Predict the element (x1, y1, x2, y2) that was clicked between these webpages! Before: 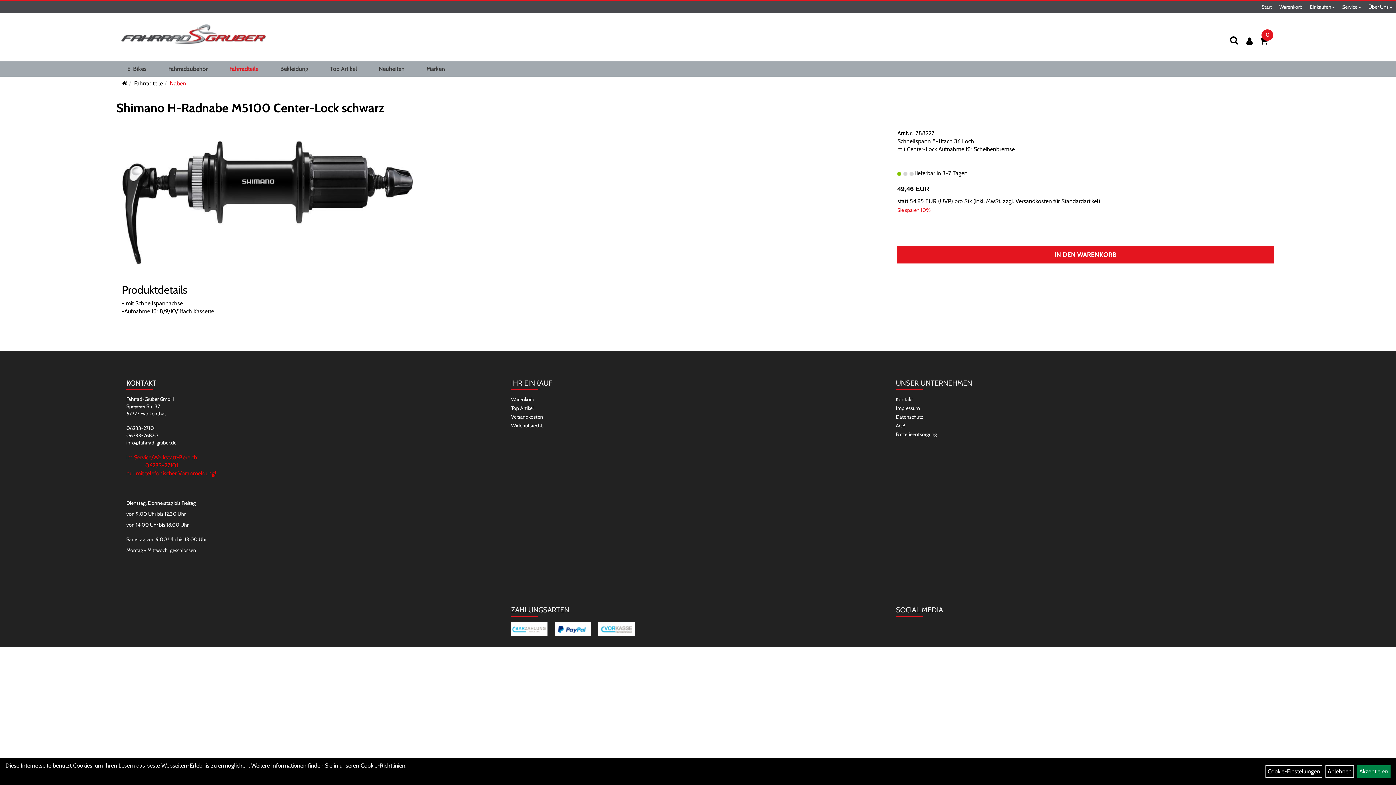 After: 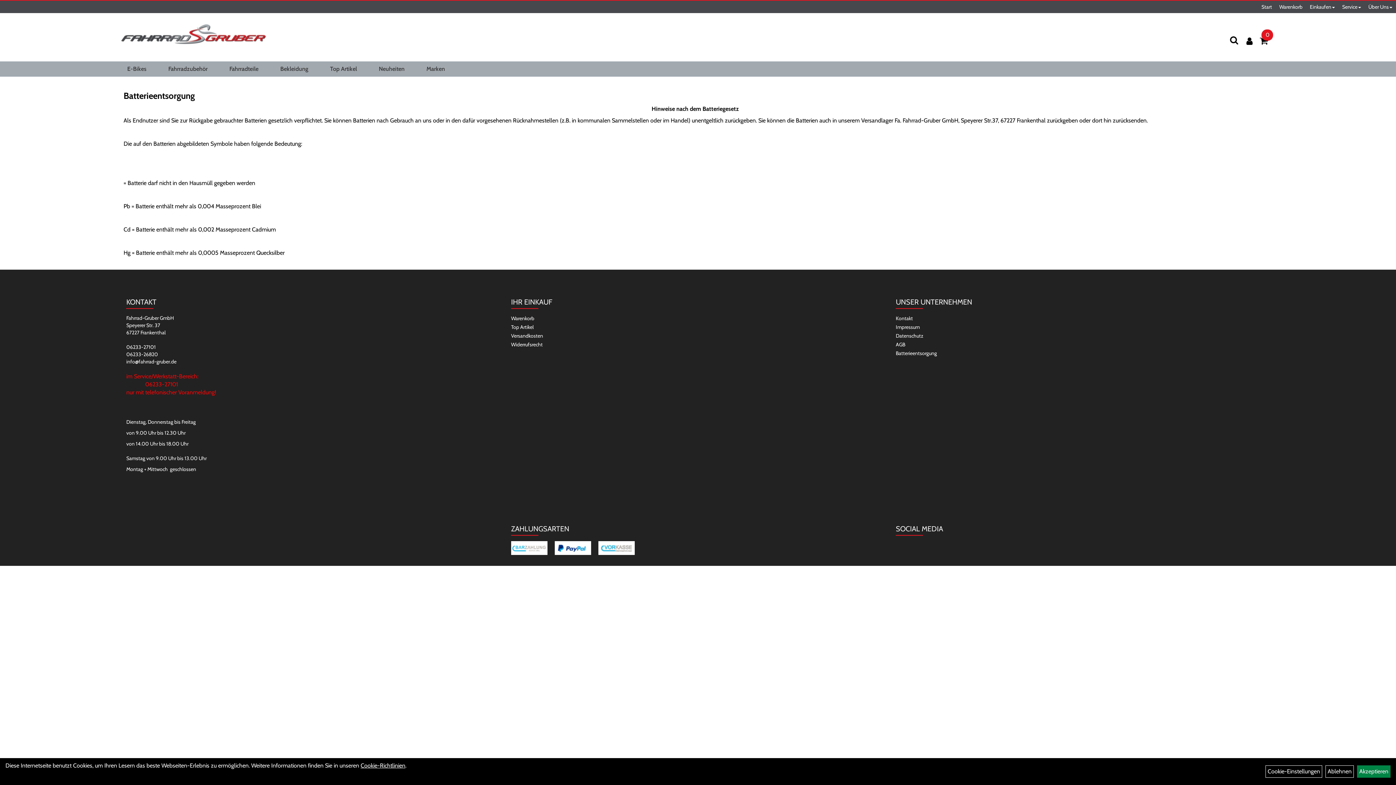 Action: label: Batterieentsorgung bbox: (896, 430, 1264, 438)